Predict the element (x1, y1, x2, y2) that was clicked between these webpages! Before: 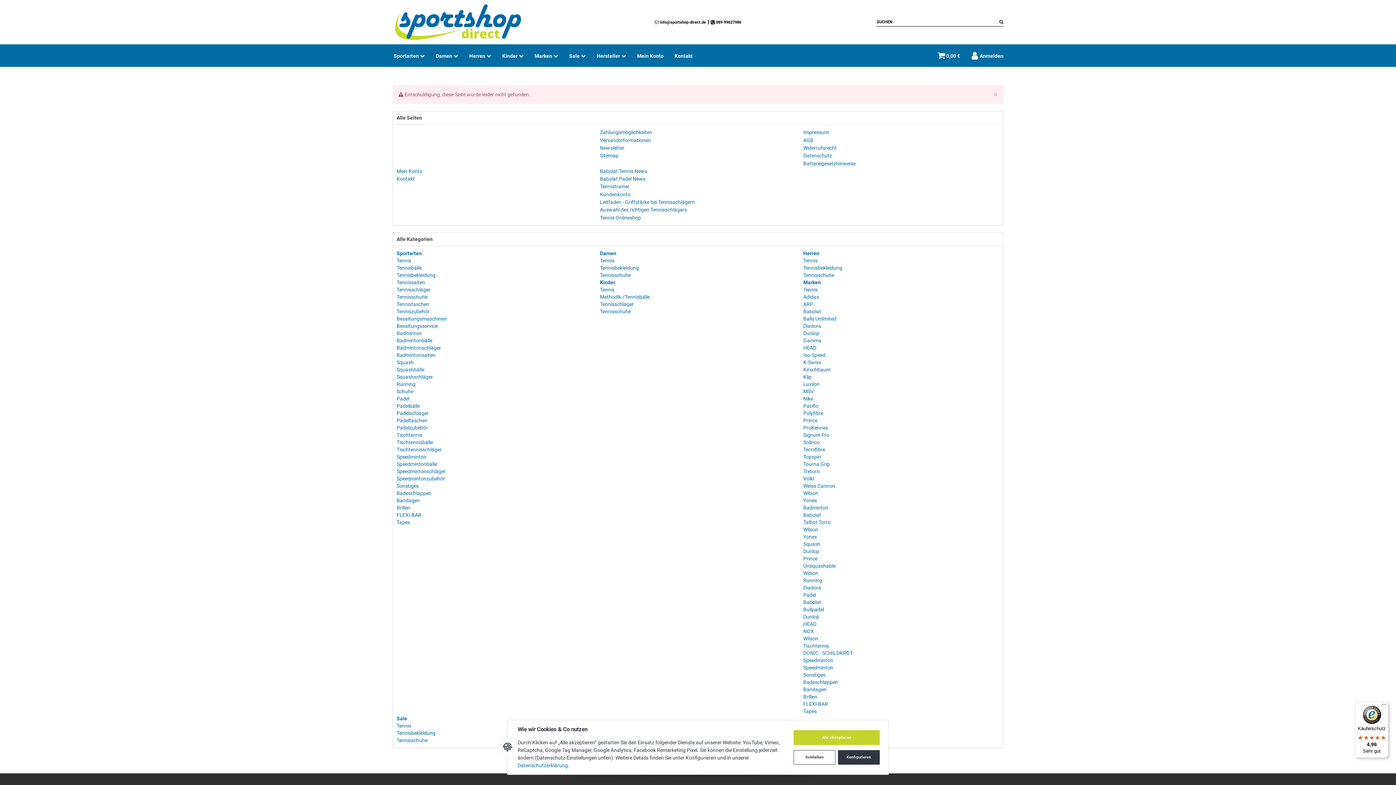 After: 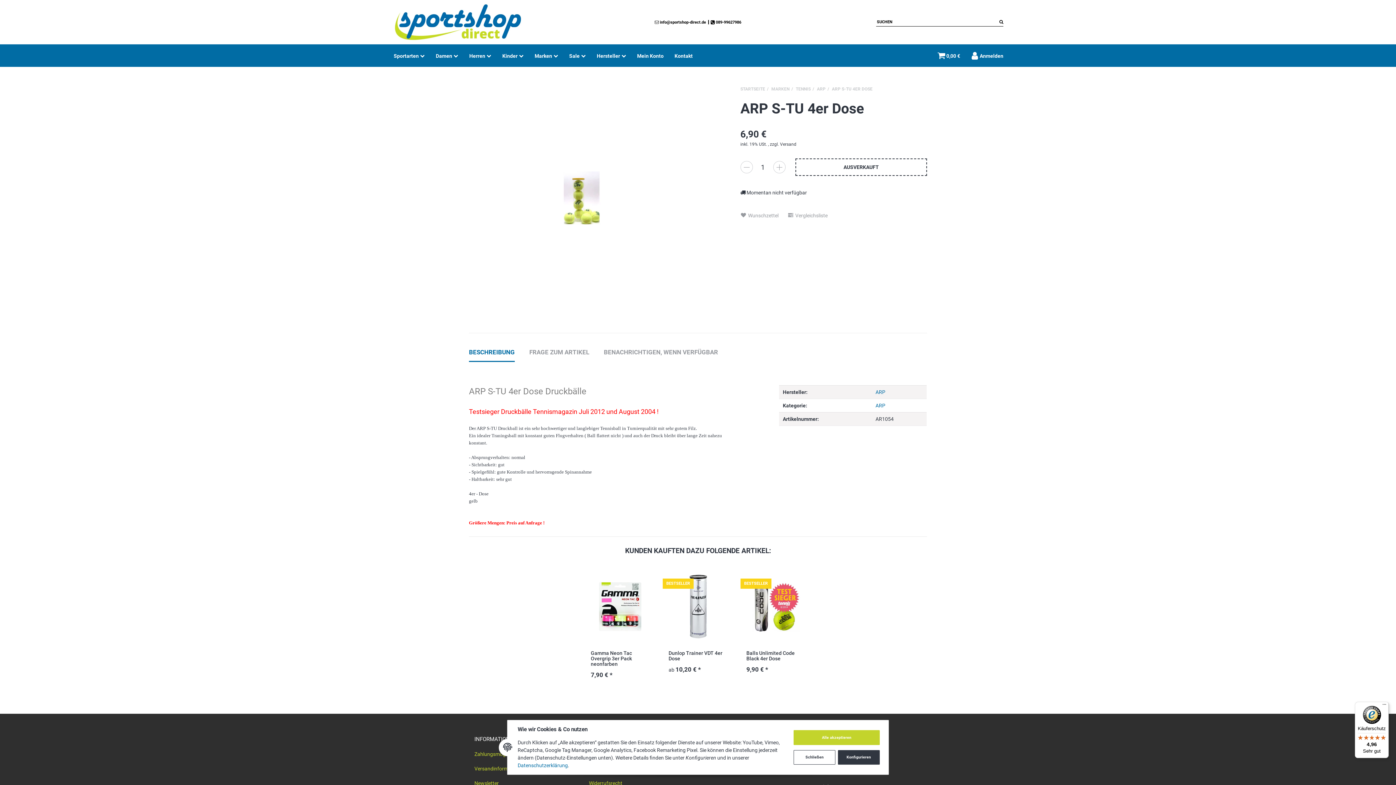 Action: label: ARP bbox: (803, 301, 813, 307)